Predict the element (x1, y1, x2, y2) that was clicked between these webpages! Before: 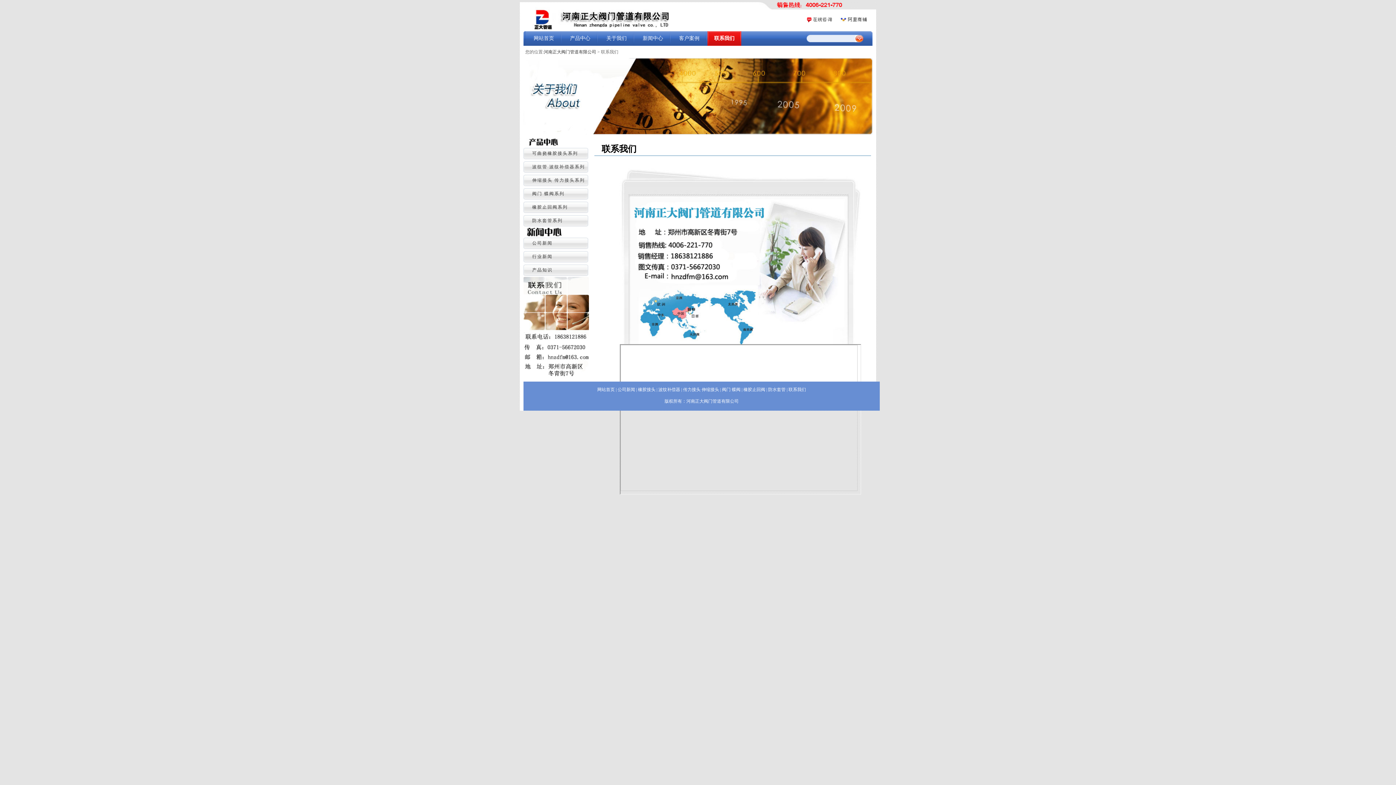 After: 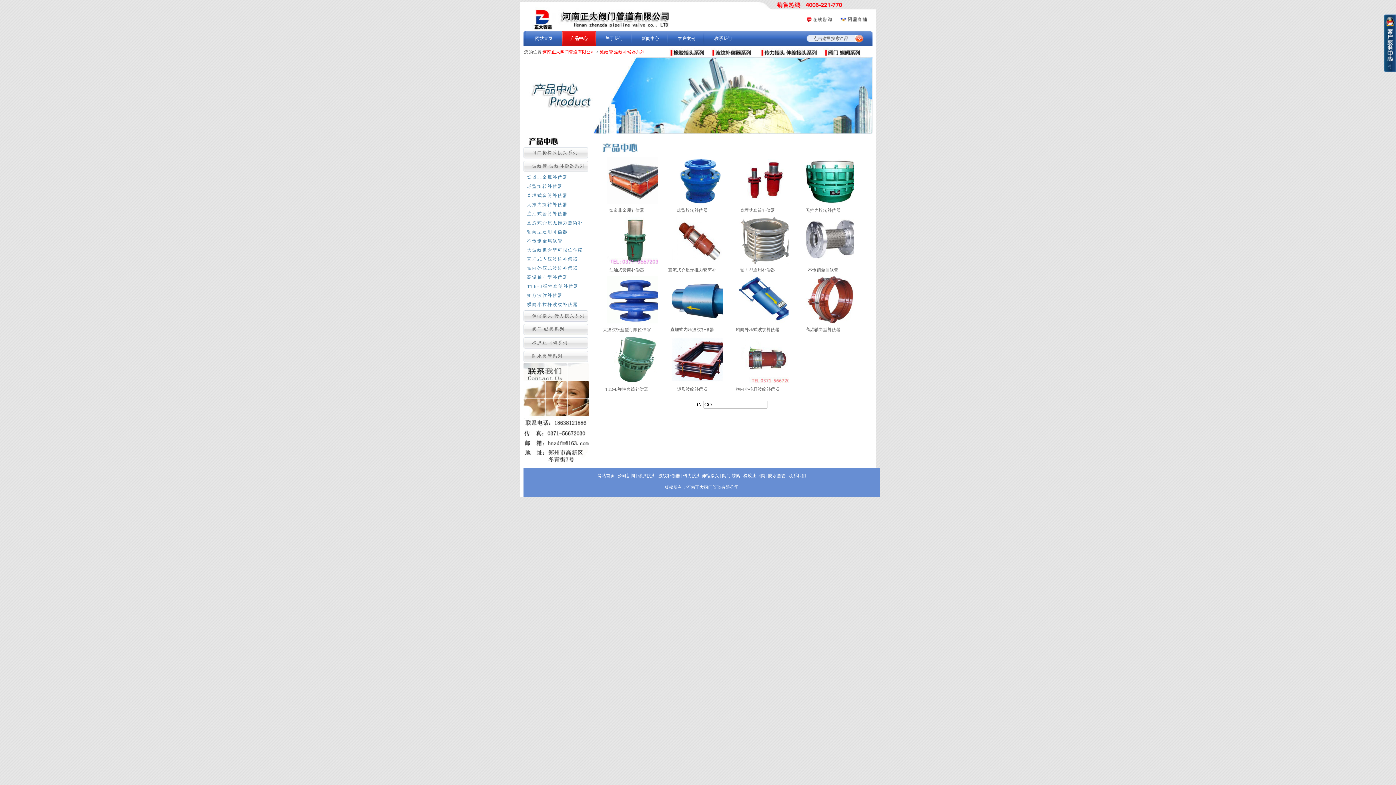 Action: label: 波纹补偿器 bbox: (658, 387, 680, 392)